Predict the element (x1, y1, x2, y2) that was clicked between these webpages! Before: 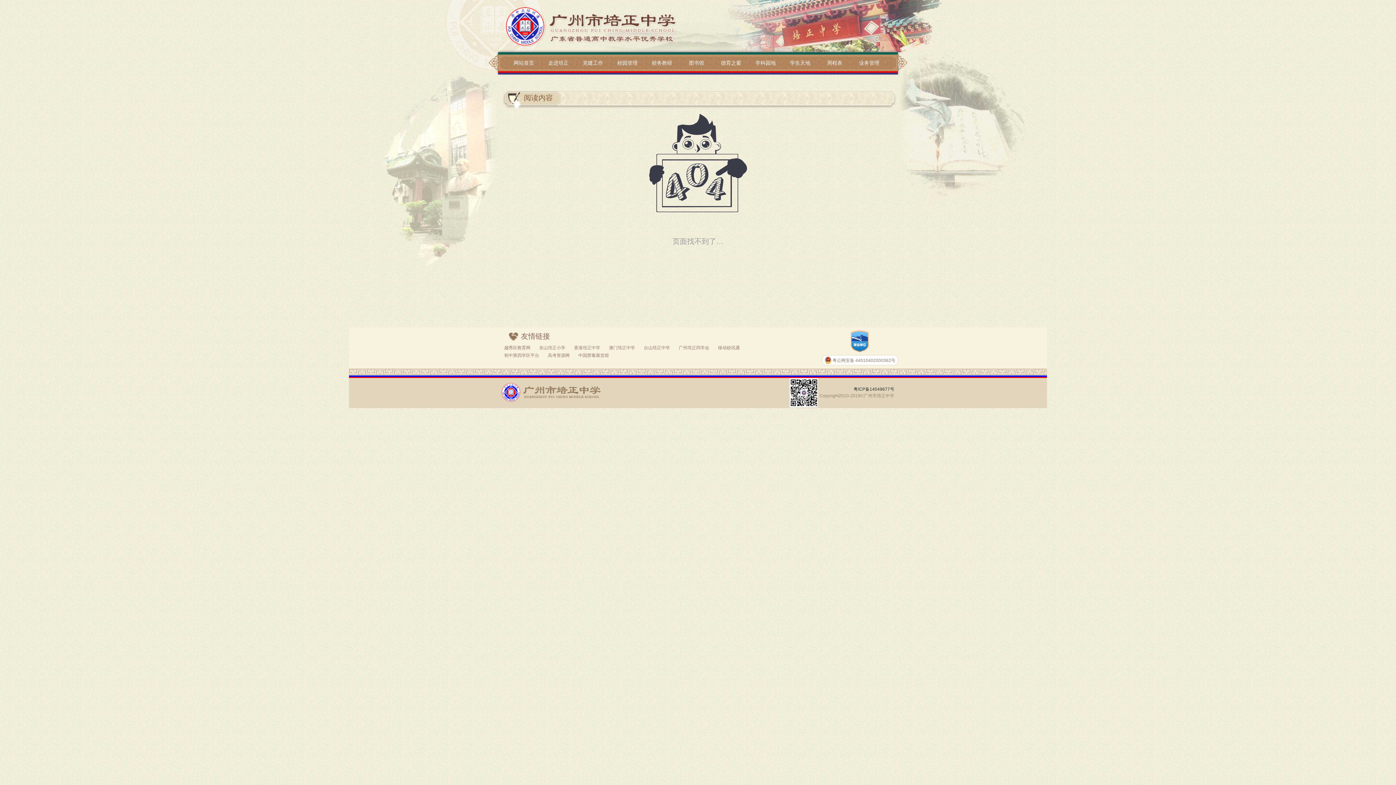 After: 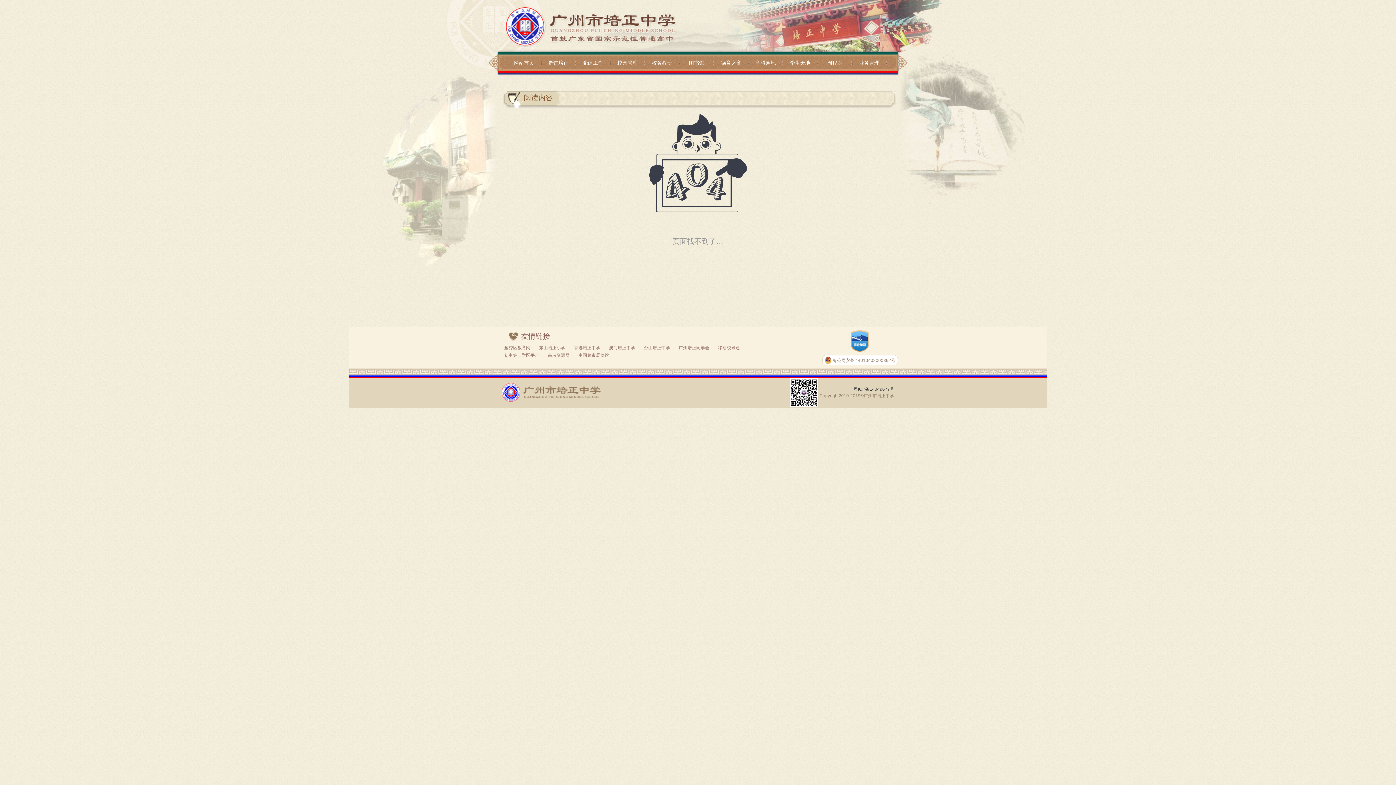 Action: label: 越秀区教育网 bbox: (504, 344, 530, 352)